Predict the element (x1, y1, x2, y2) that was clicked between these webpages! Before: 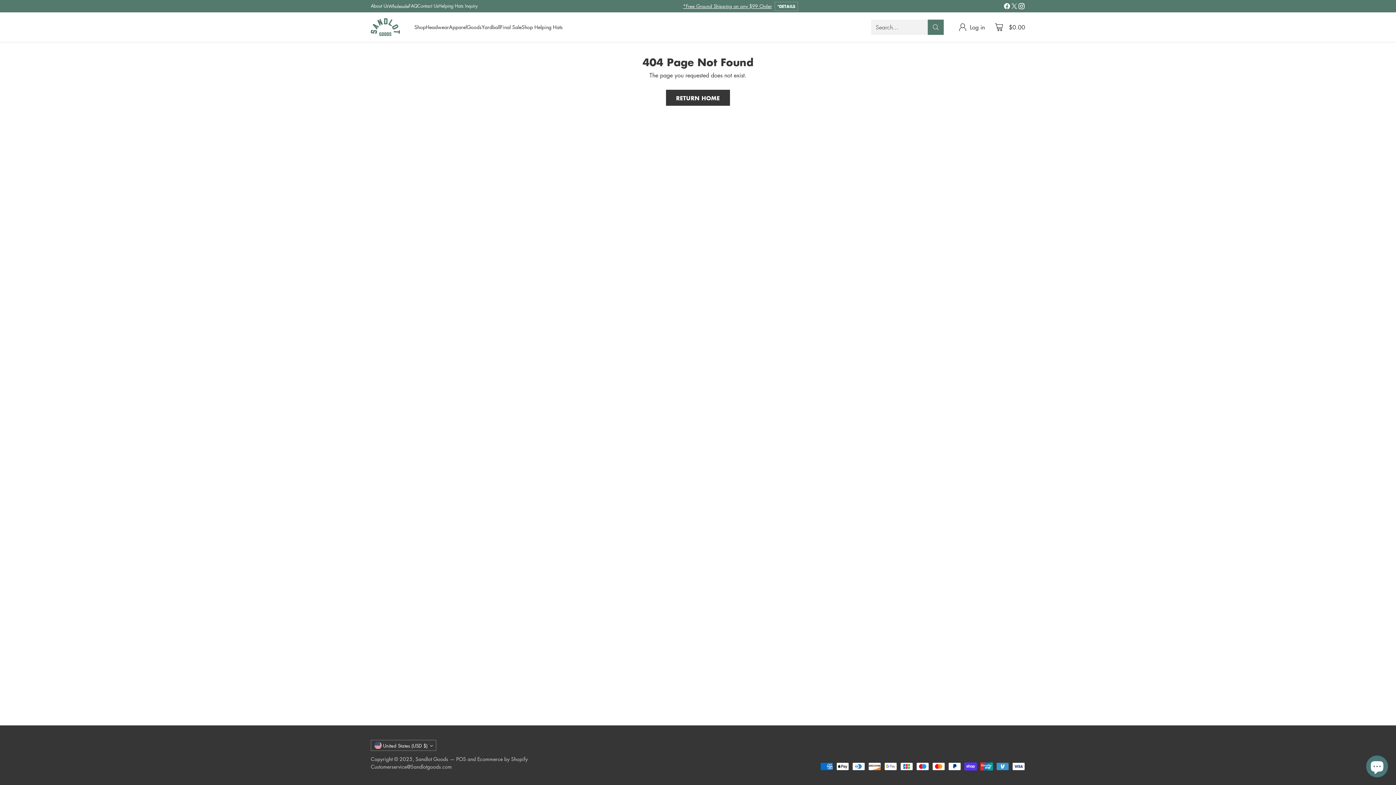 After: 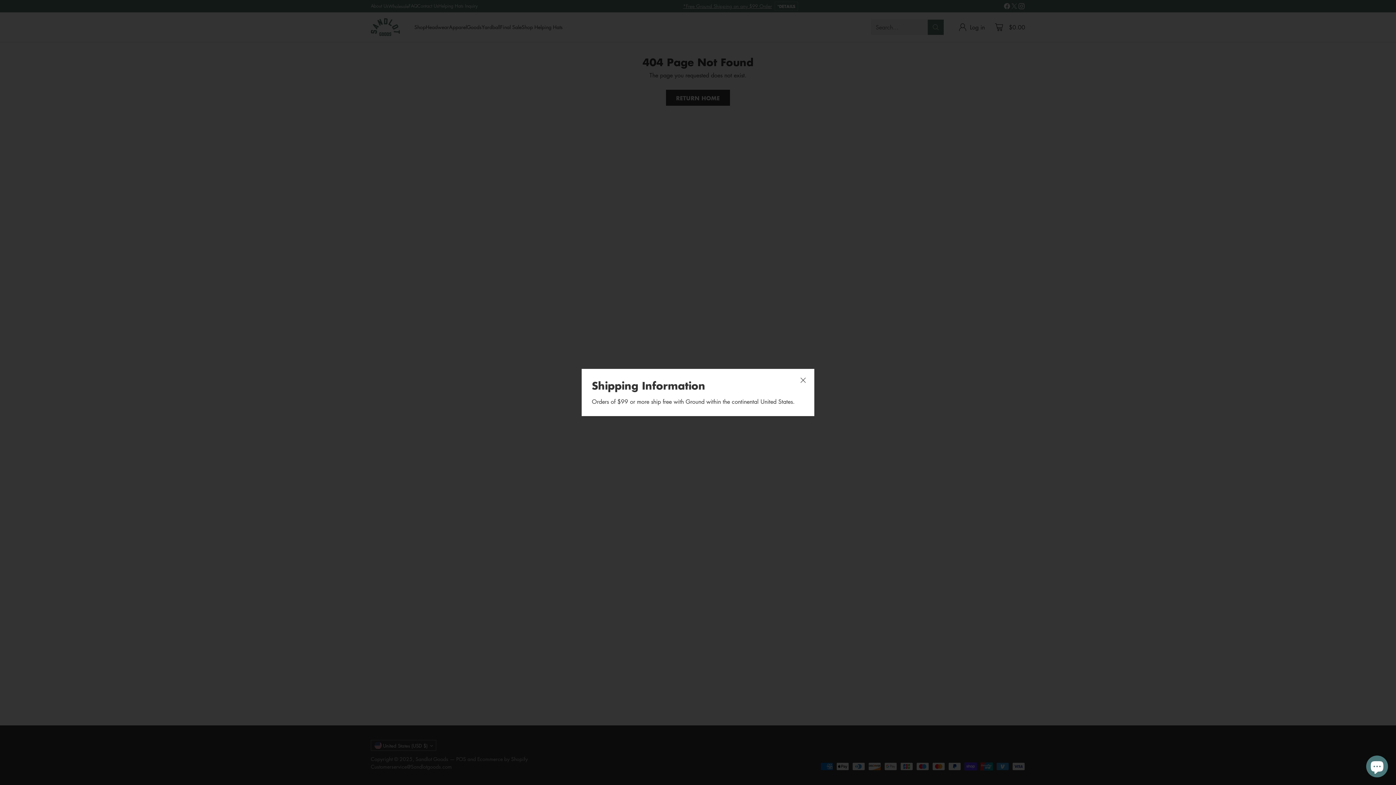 Action: bbox: (774, 1, 798, 10) label: *DETAILS